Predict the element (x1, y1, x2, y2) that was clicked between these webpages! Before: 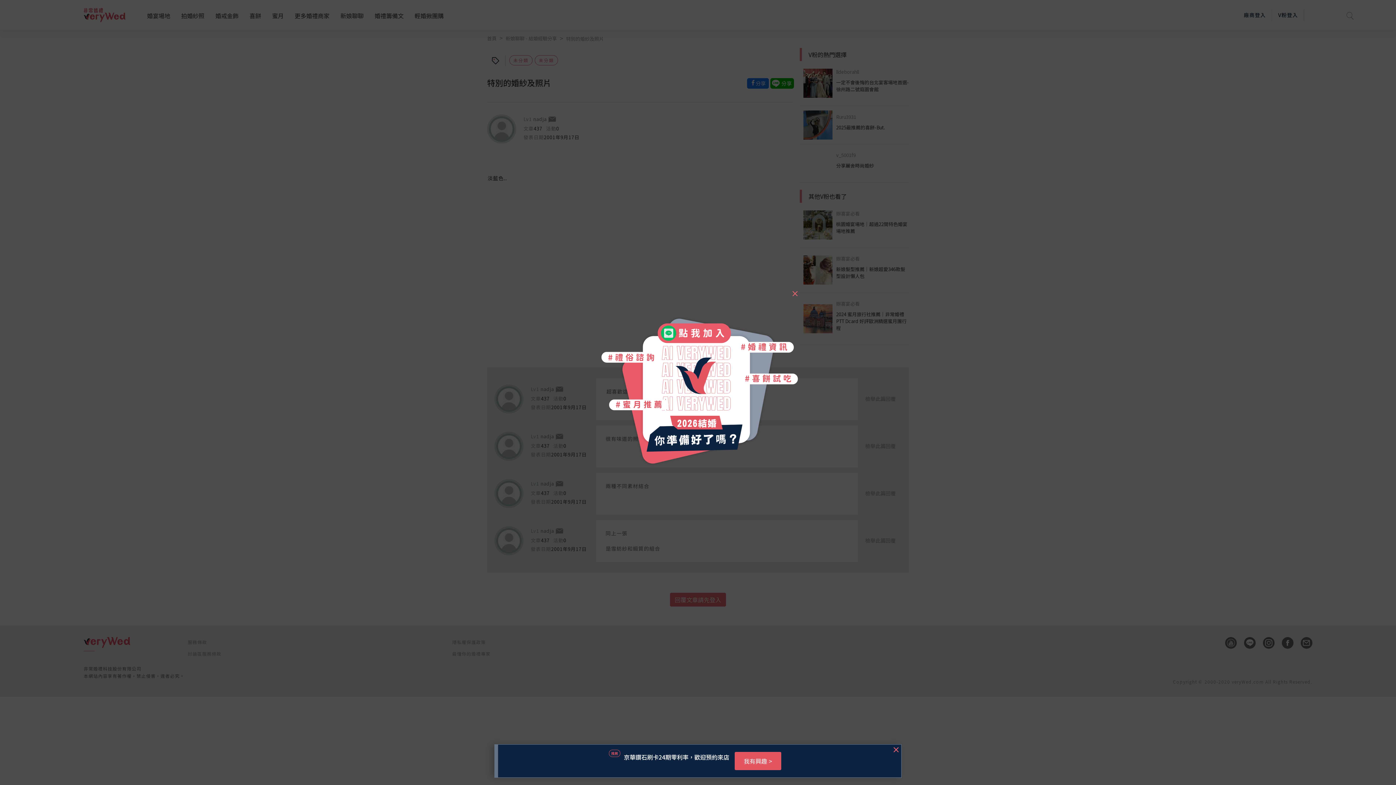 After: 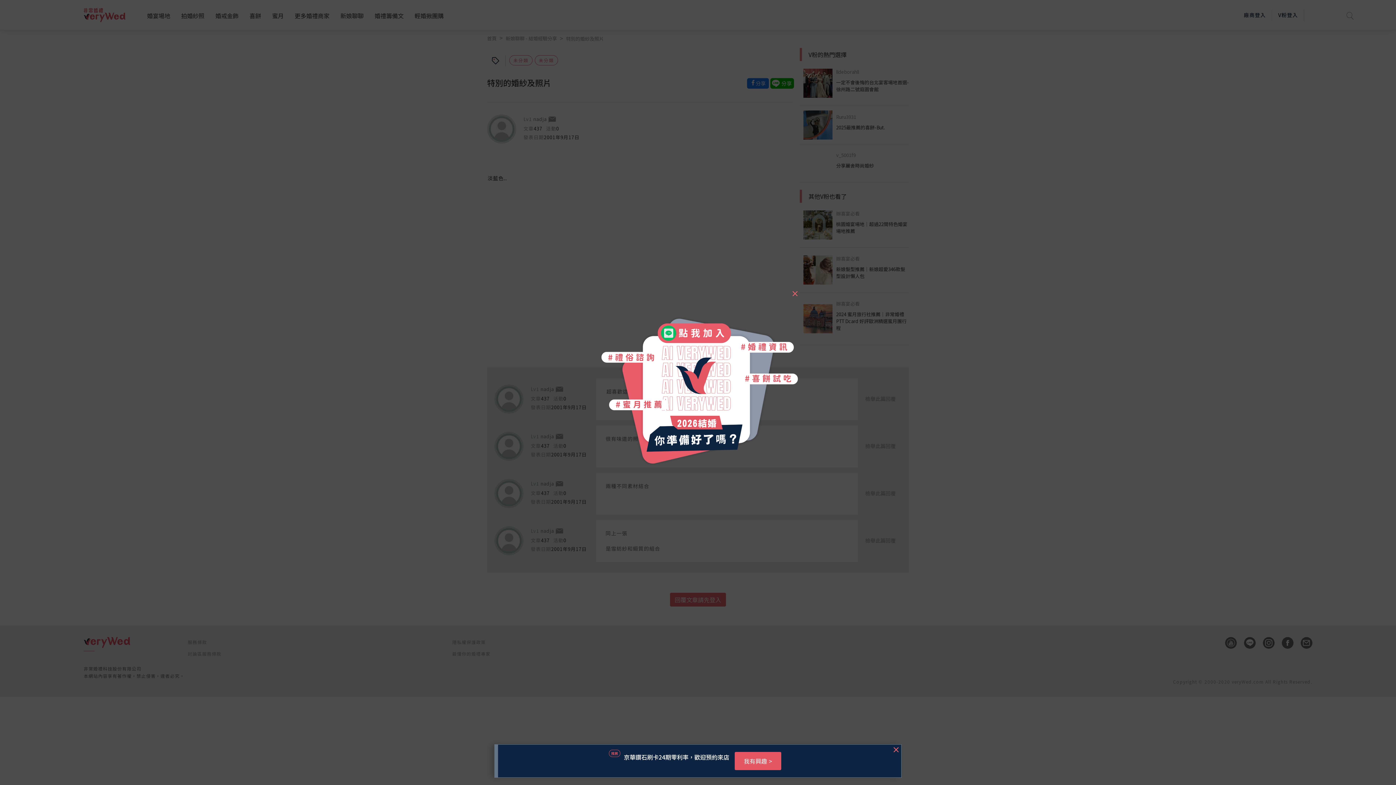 Action: bbox: (592, 384, 803, 393)